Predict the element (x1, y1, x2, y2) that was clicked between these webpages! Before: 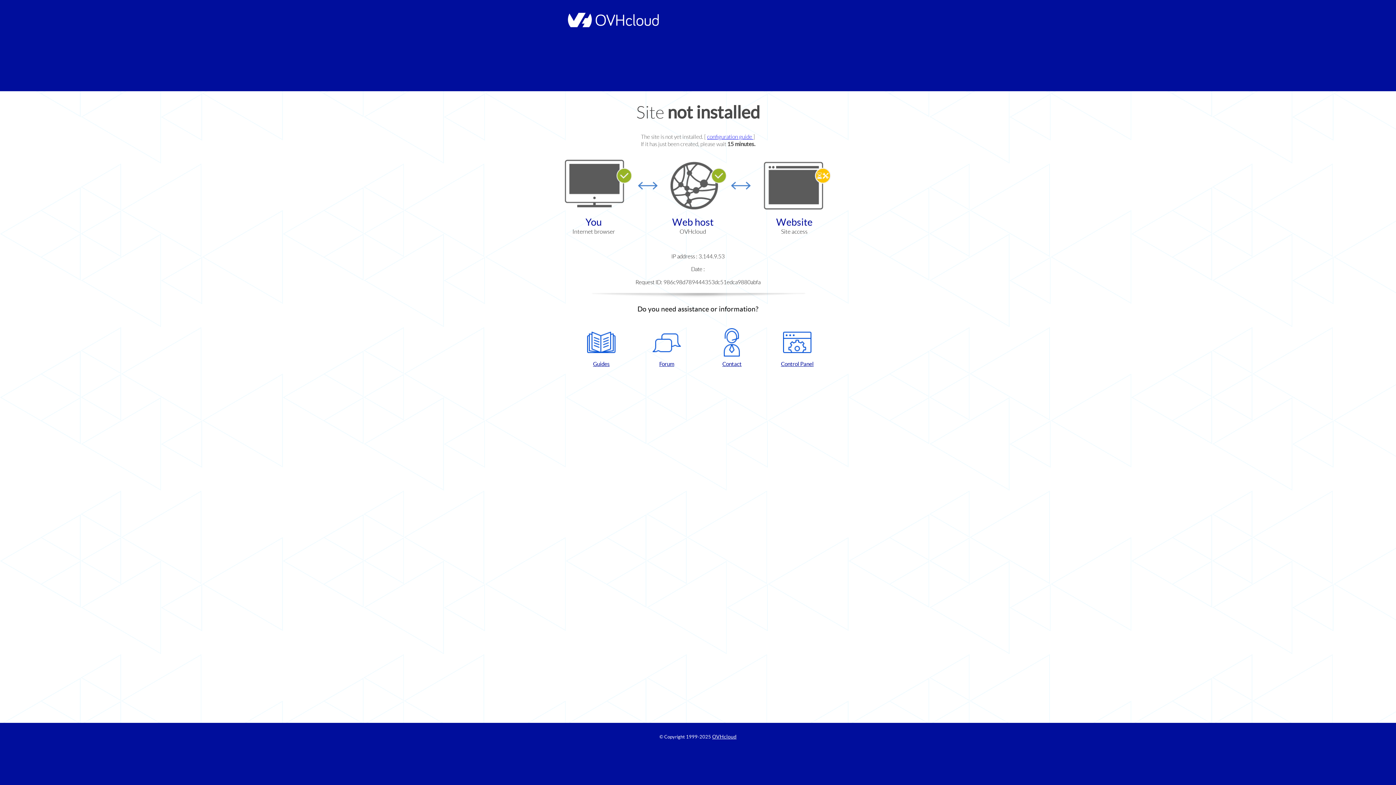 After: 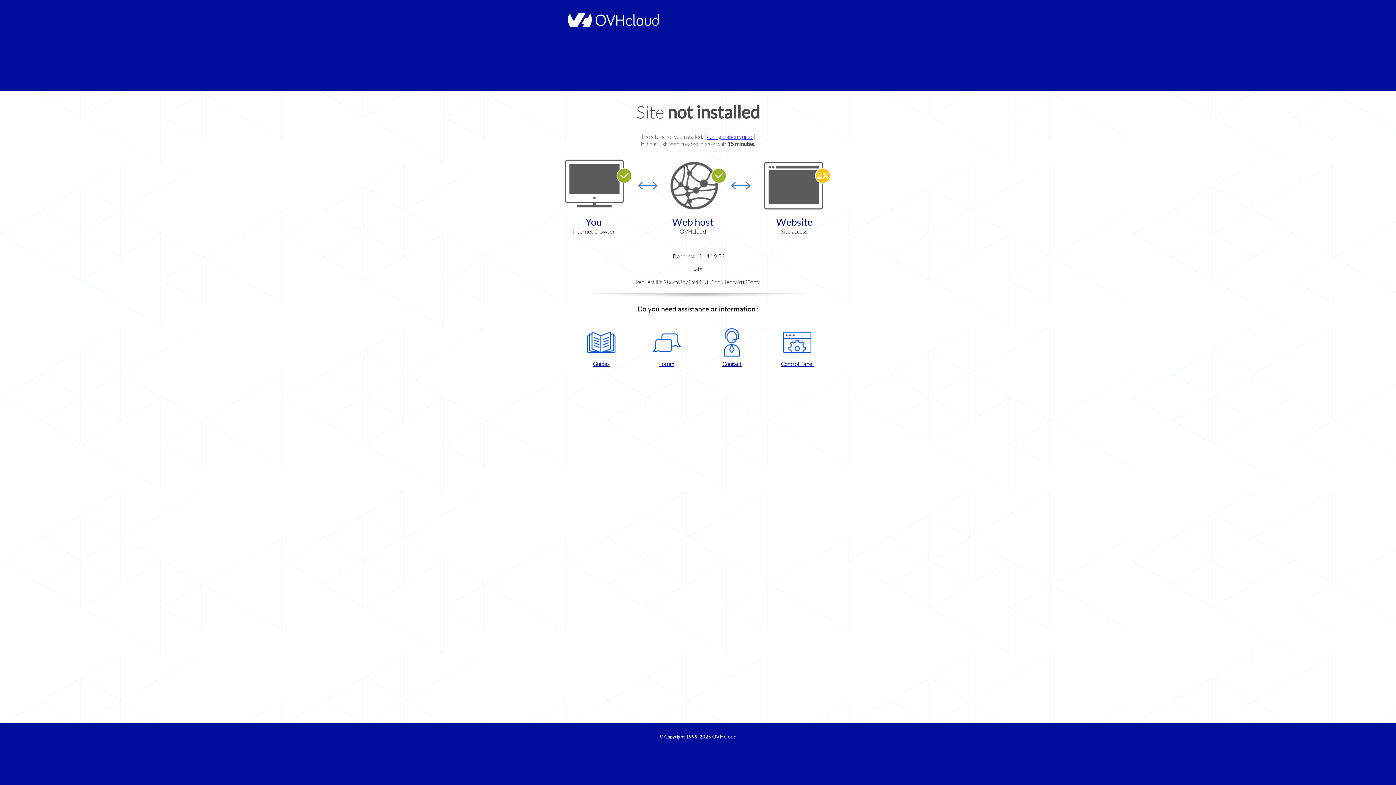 Action: label: Contact bbox: (702, 328, 761, 367)